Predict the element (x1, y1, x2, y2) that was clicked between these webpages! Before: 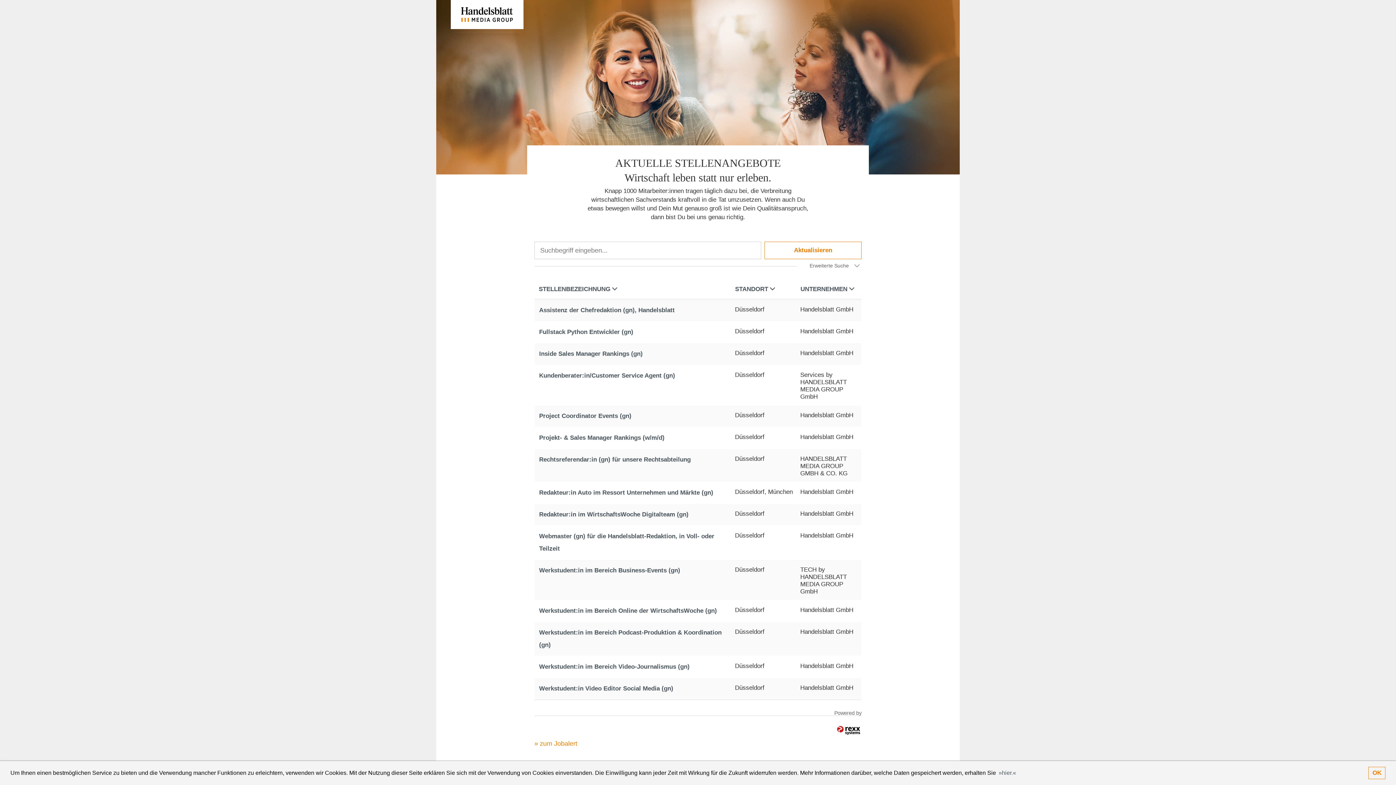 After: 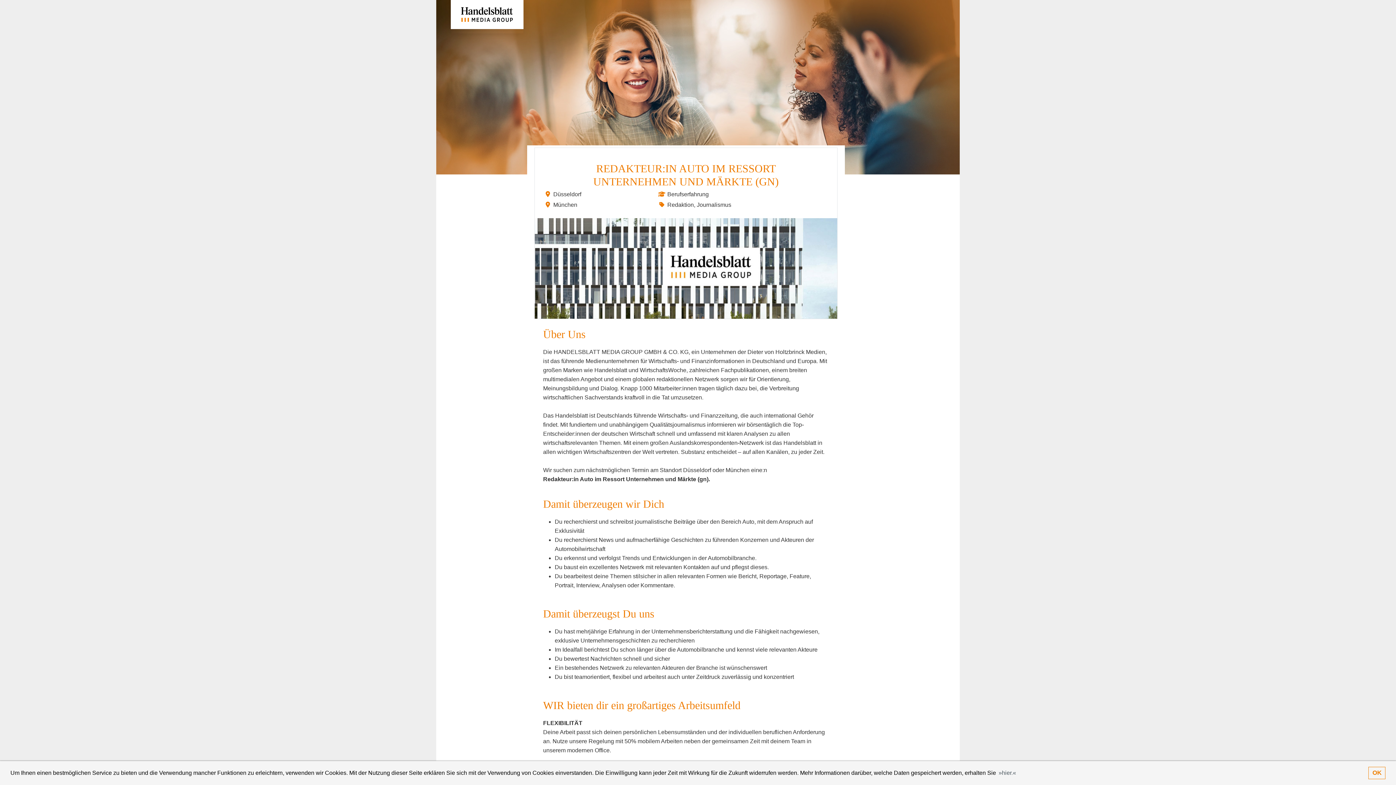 Action: label: Redakteur:in Auto im Ressort Unternehmen und Märkte (gn) bbox: (539, 489, 713, 496)